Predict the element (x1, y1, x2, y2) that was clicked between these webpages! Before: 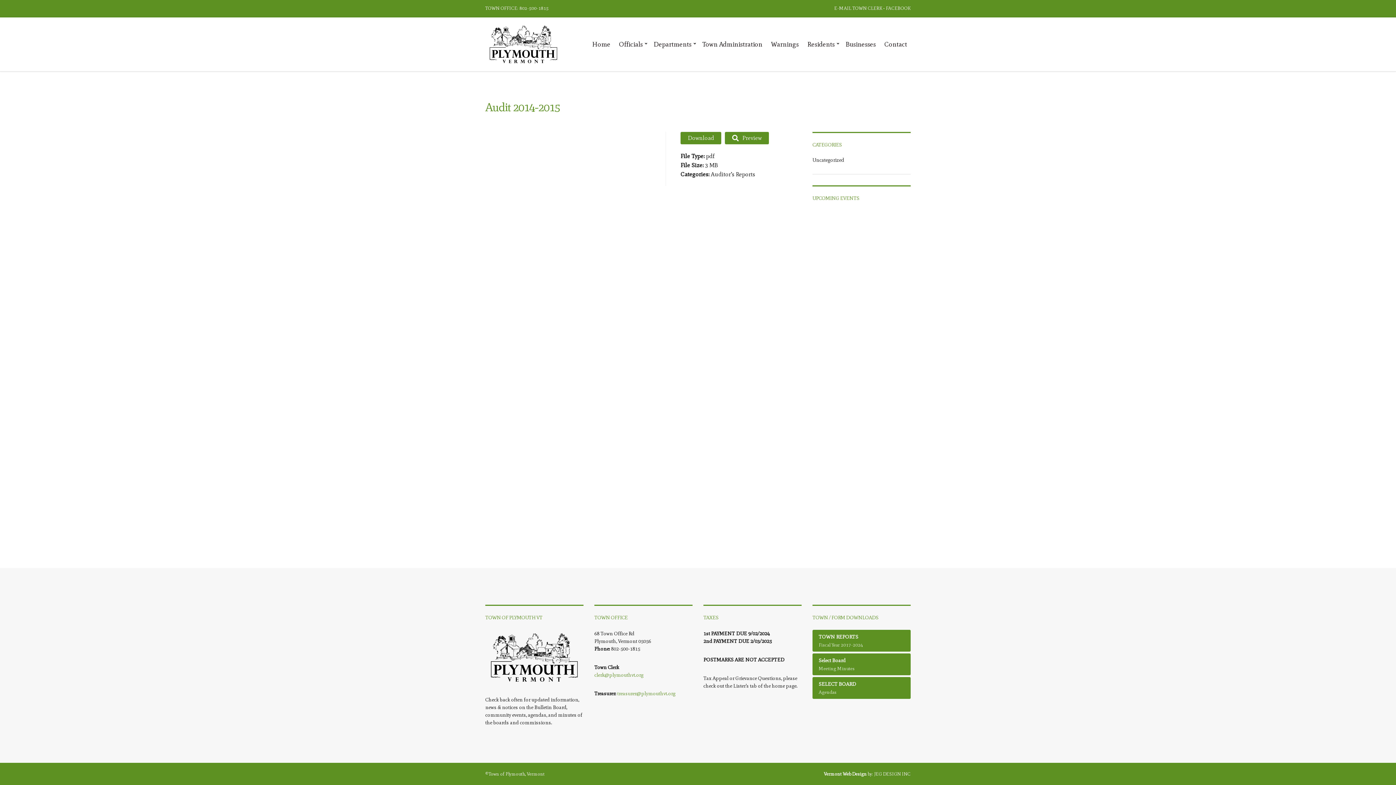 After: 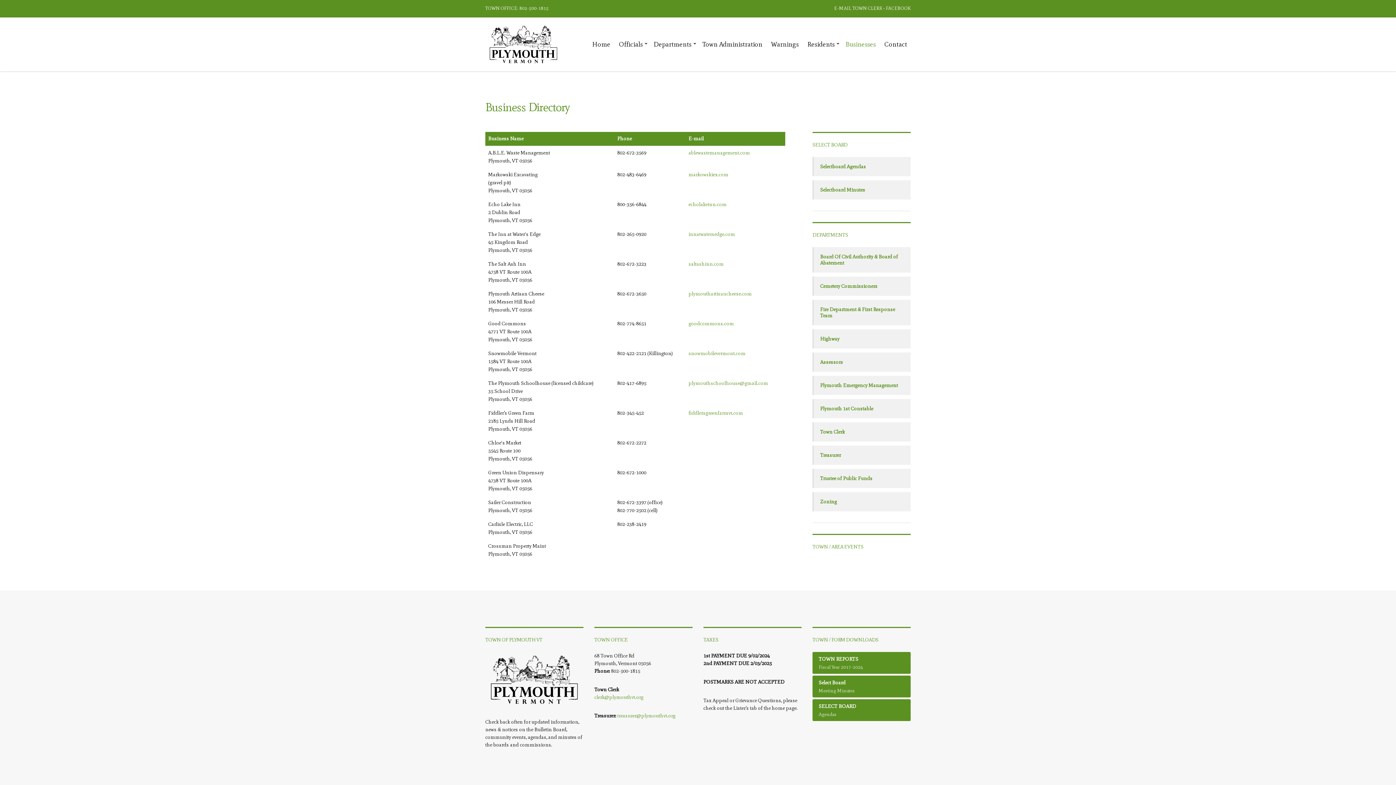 Action: bbox: (845, 36, 876, 52) label: Businesses